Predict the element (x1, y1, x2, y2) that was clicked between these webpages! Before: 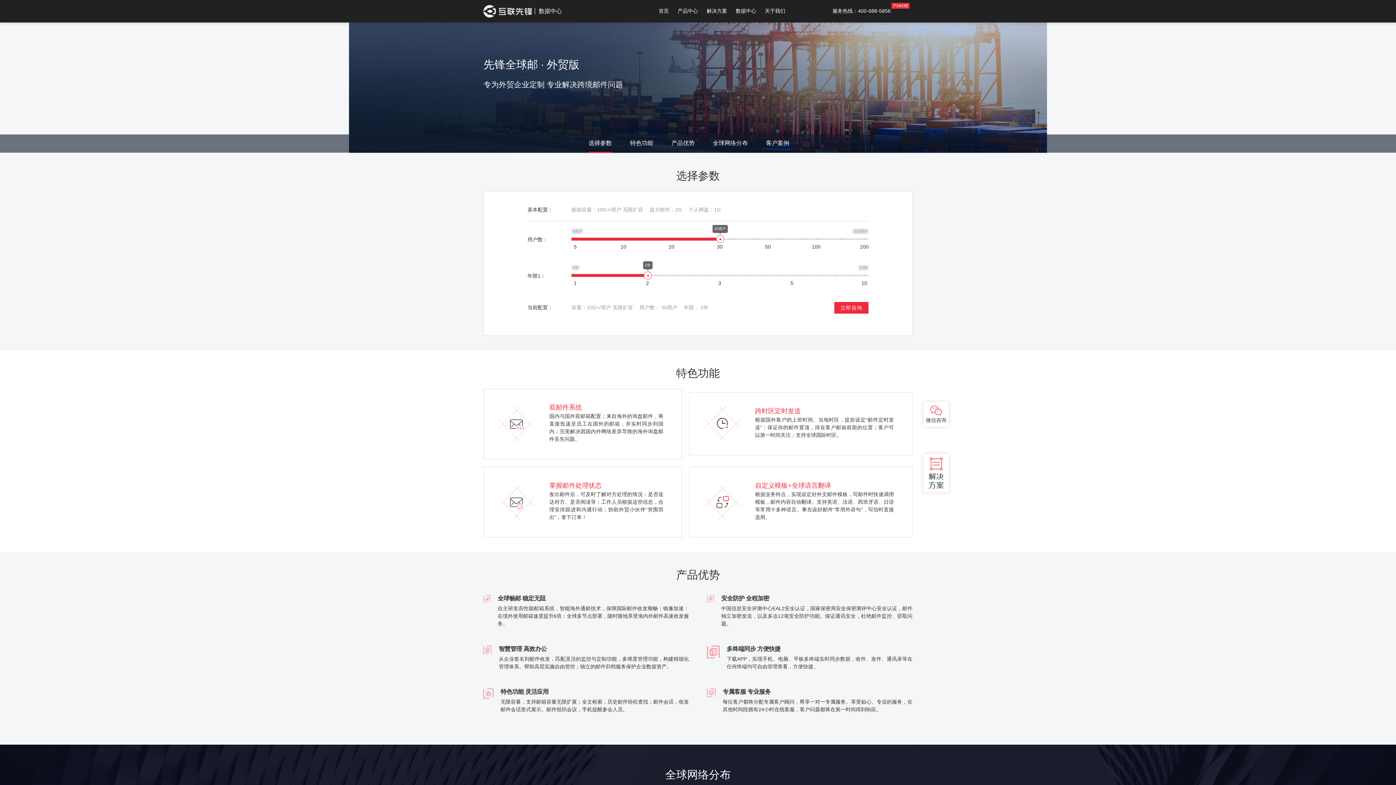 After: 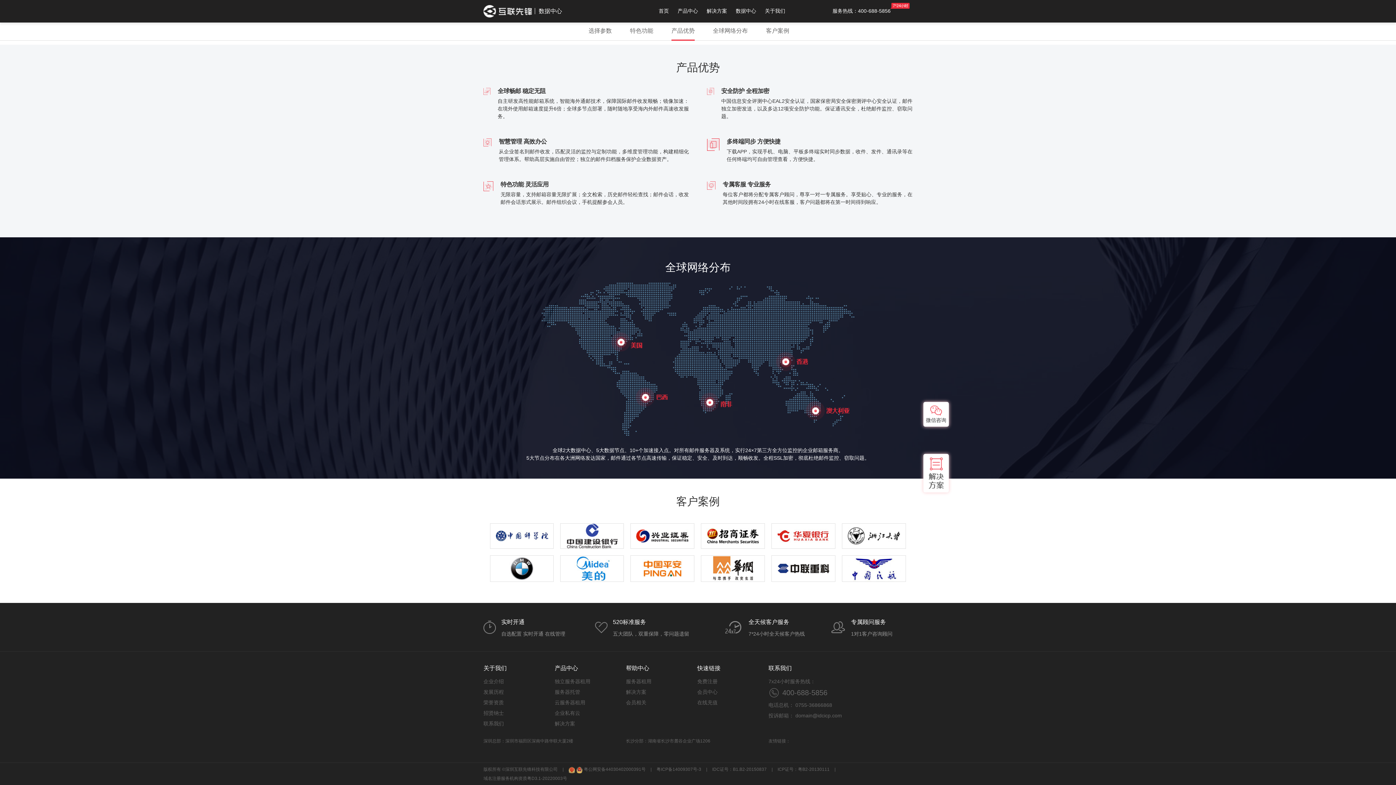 Action: label: 产品优势 bbox: (671, 134, 694, 153)